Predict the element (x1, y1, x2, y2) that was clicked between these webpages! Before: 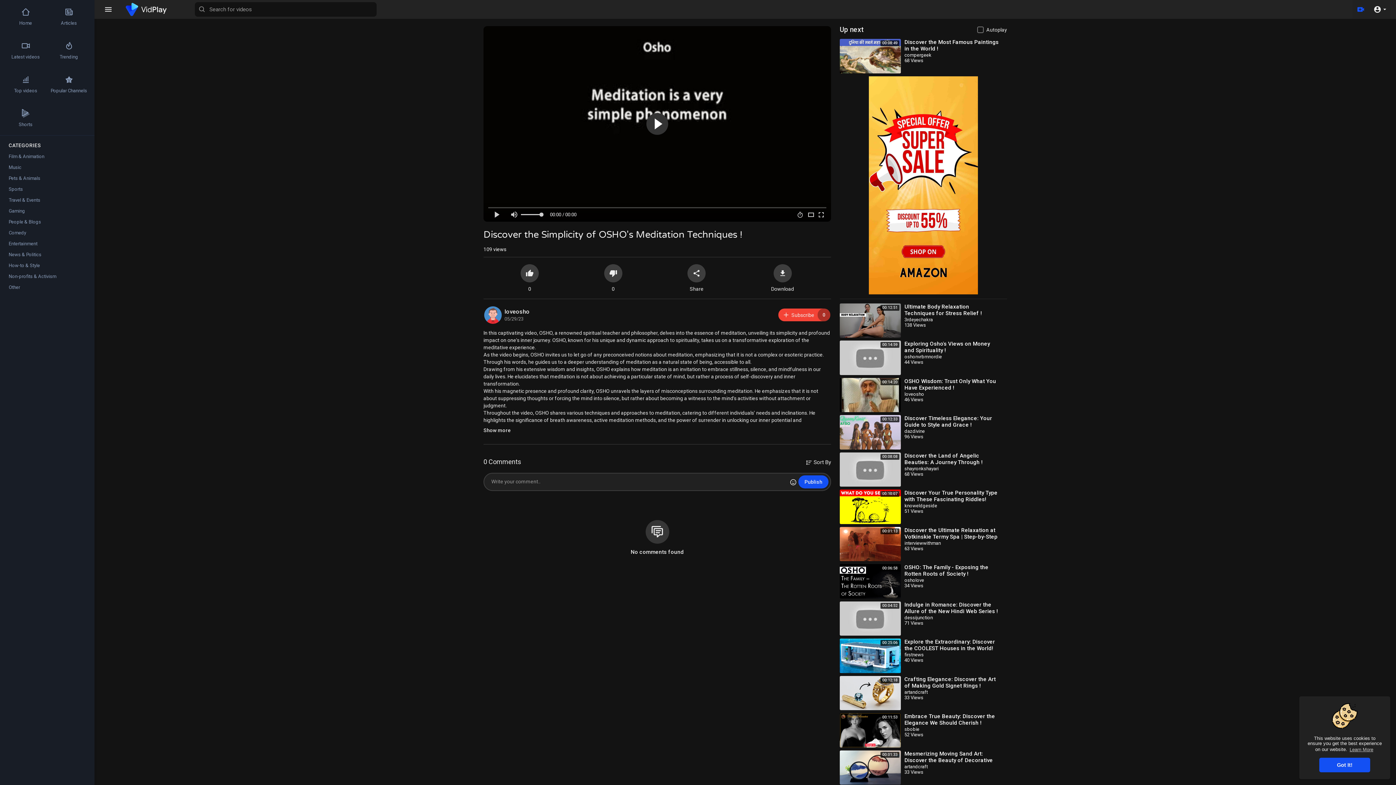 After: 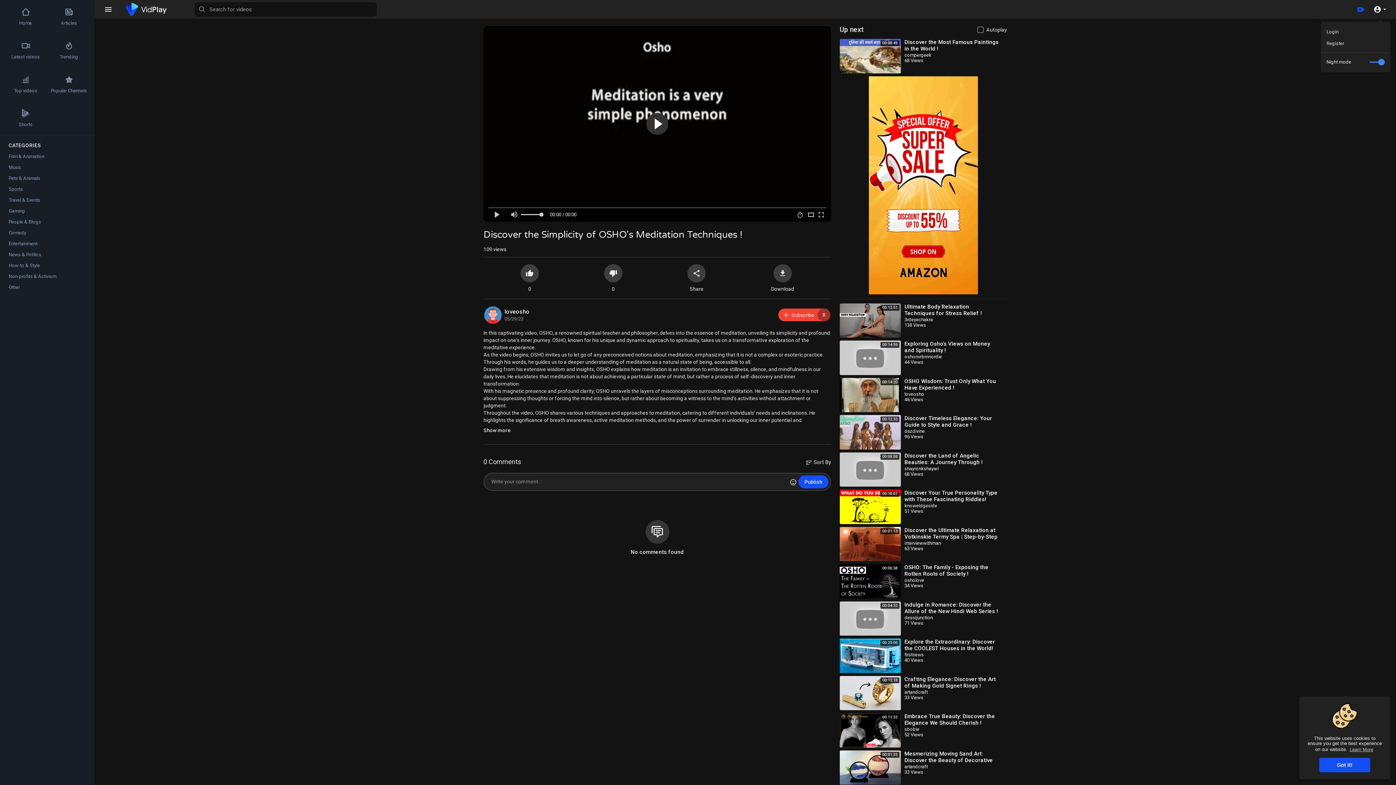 Action: label:   bbox: (1370, 0, 1389, 18)